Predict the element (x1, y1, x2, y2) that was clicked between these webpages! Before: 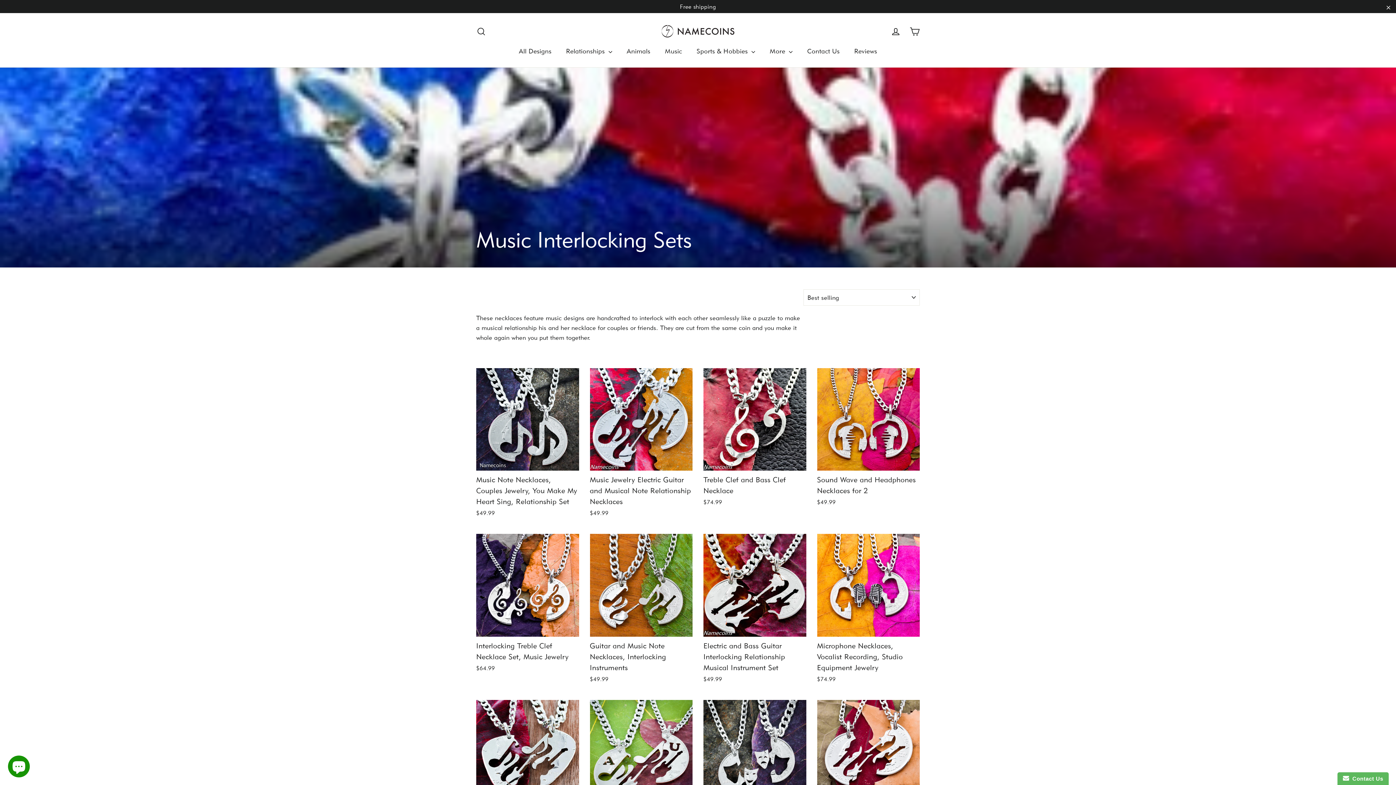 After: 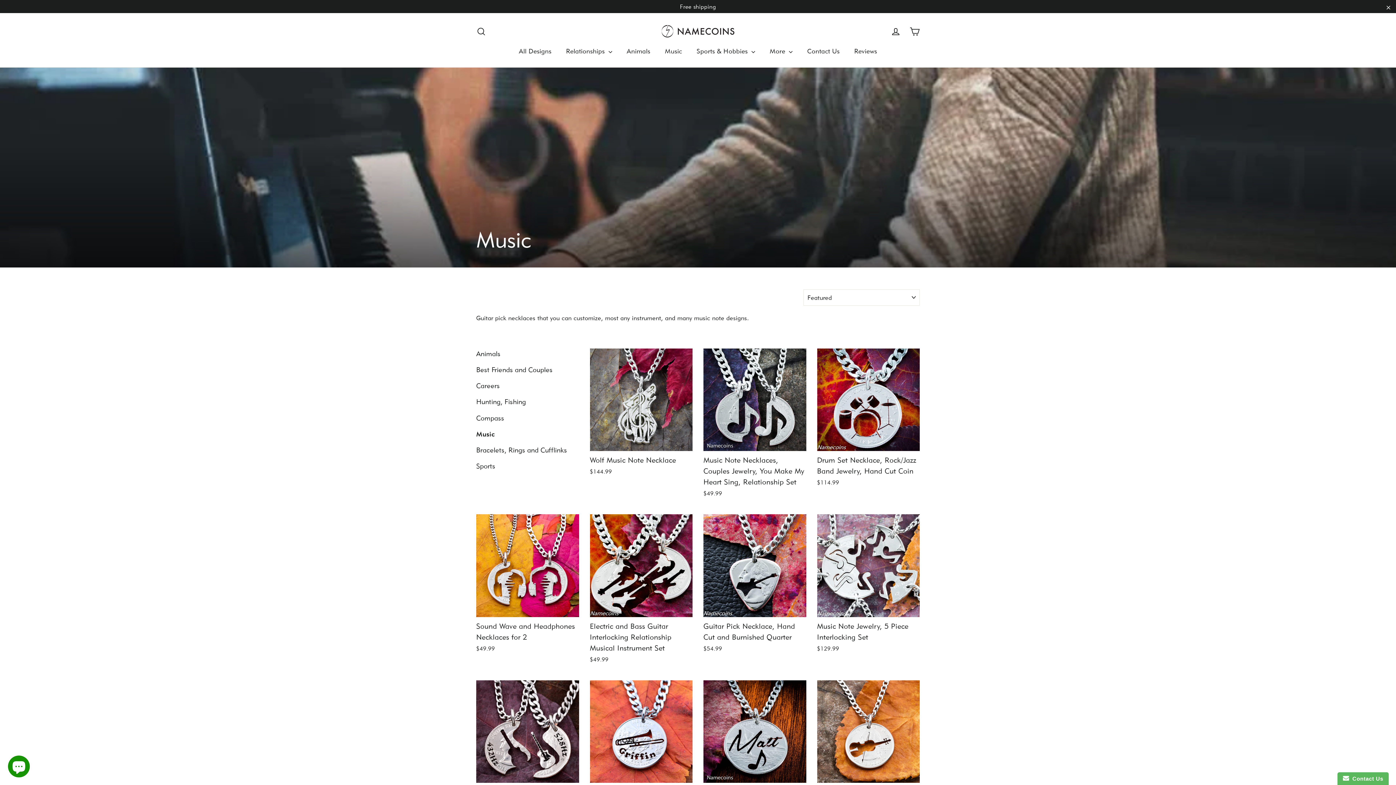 Action: label: Music bbox: (657, 42, 689, 59)